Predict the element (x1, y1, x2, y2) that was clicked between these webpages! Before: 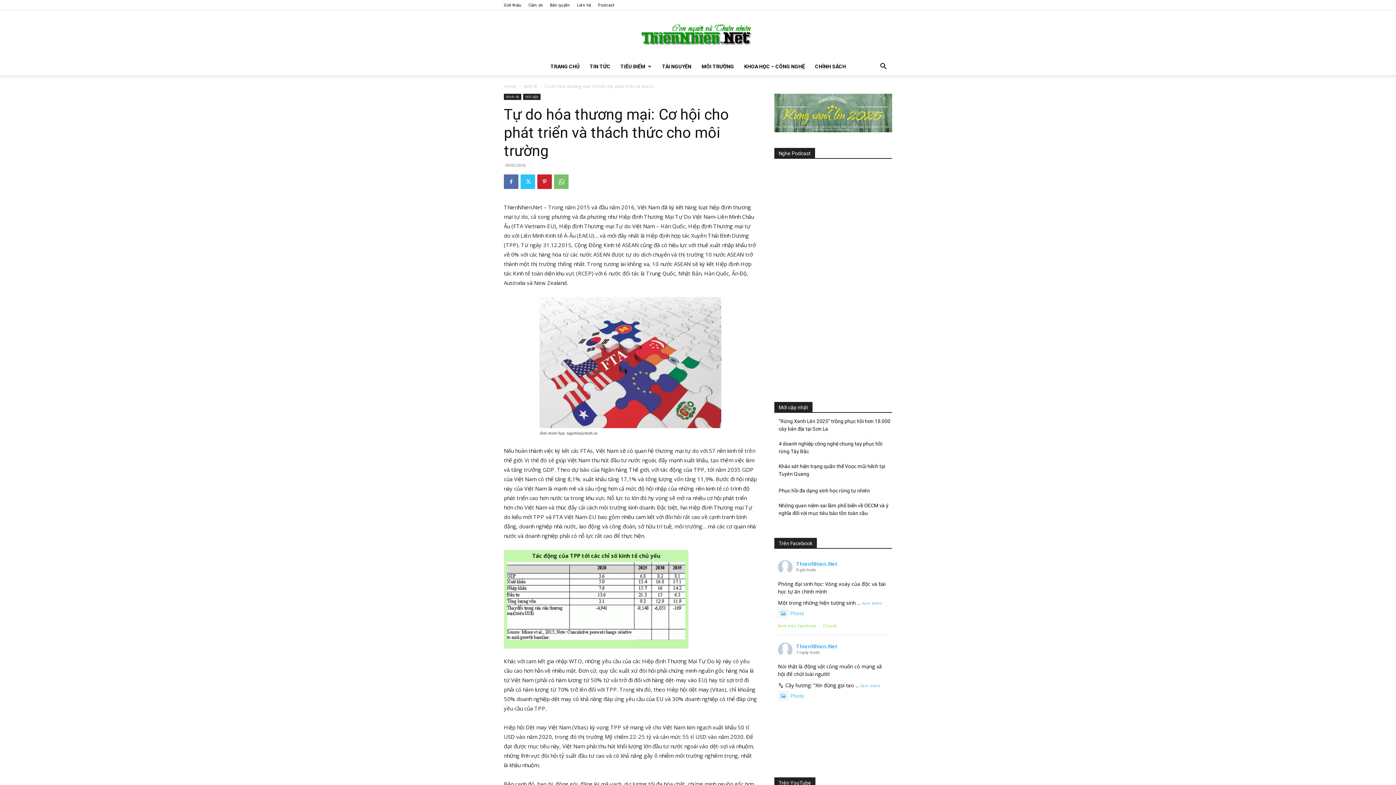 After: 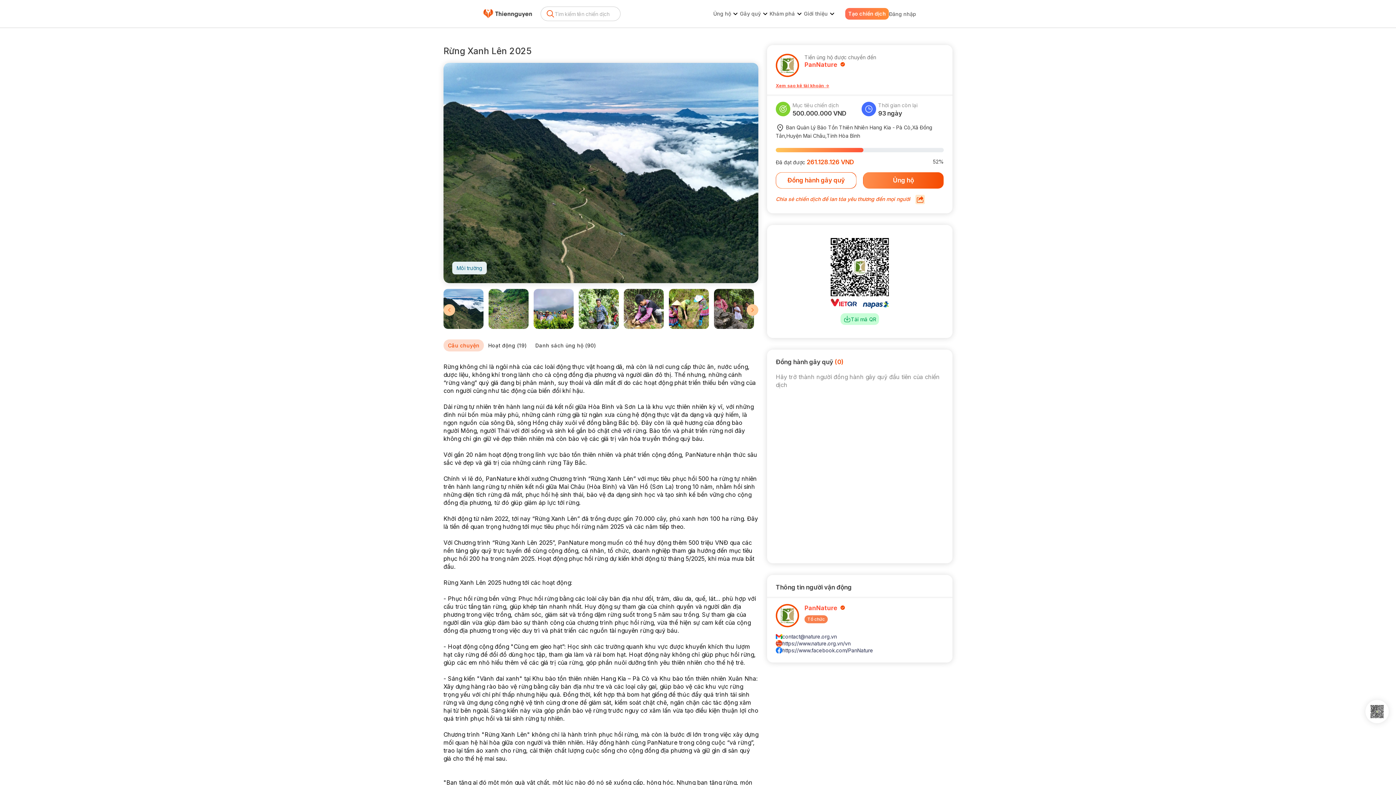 Action: bbox: (774, 127, 892, 133)